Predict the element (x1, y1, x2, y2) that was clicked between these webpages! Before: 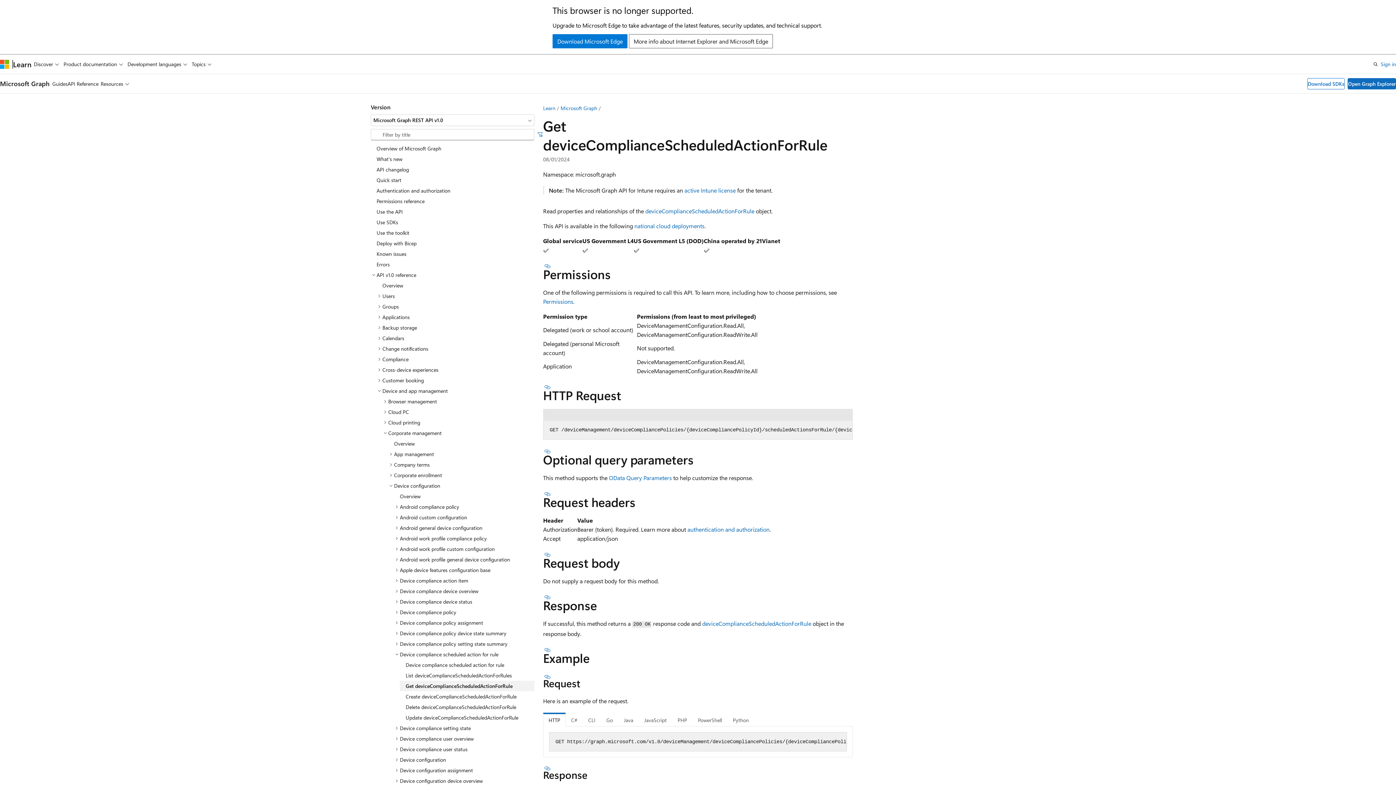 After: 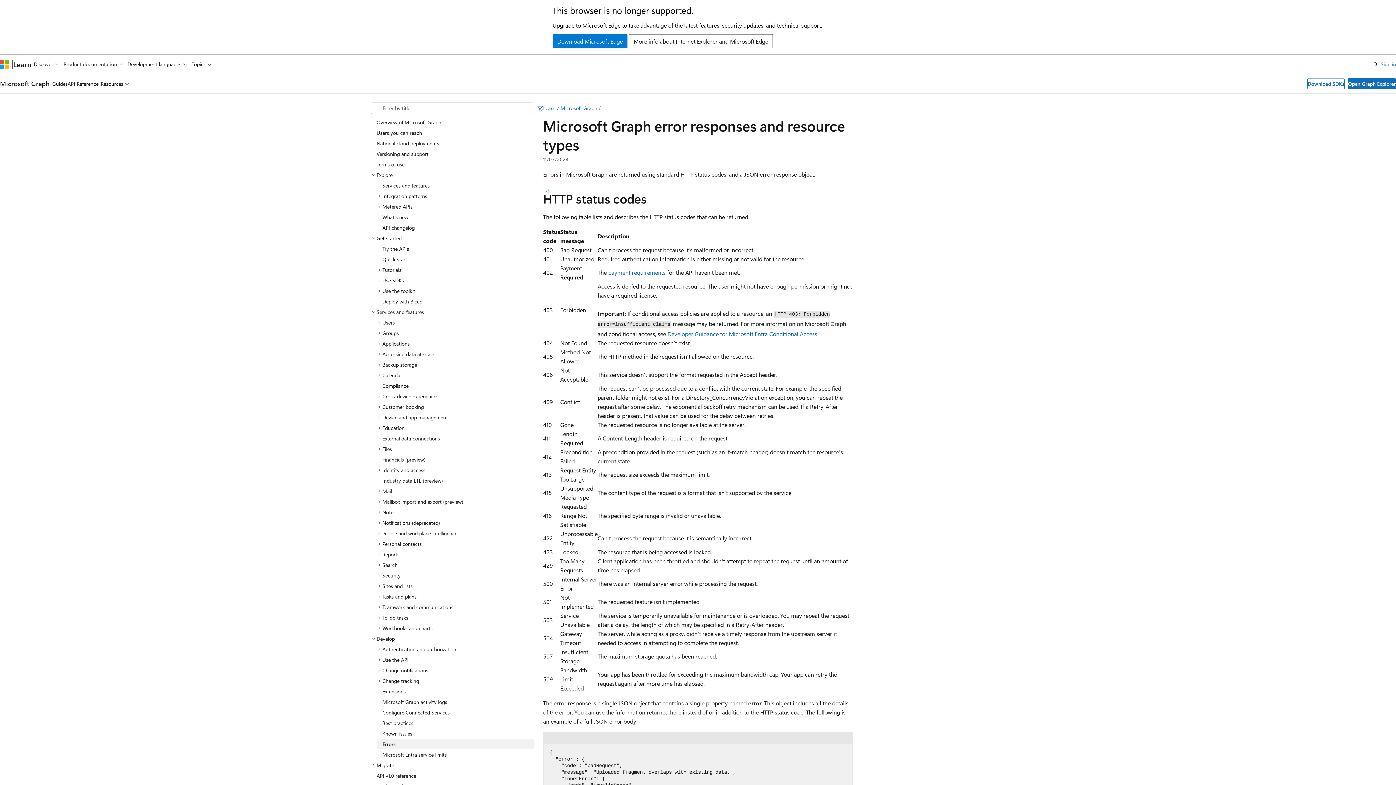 Action: label: Errors bbox: (370, 259, 534, 269)